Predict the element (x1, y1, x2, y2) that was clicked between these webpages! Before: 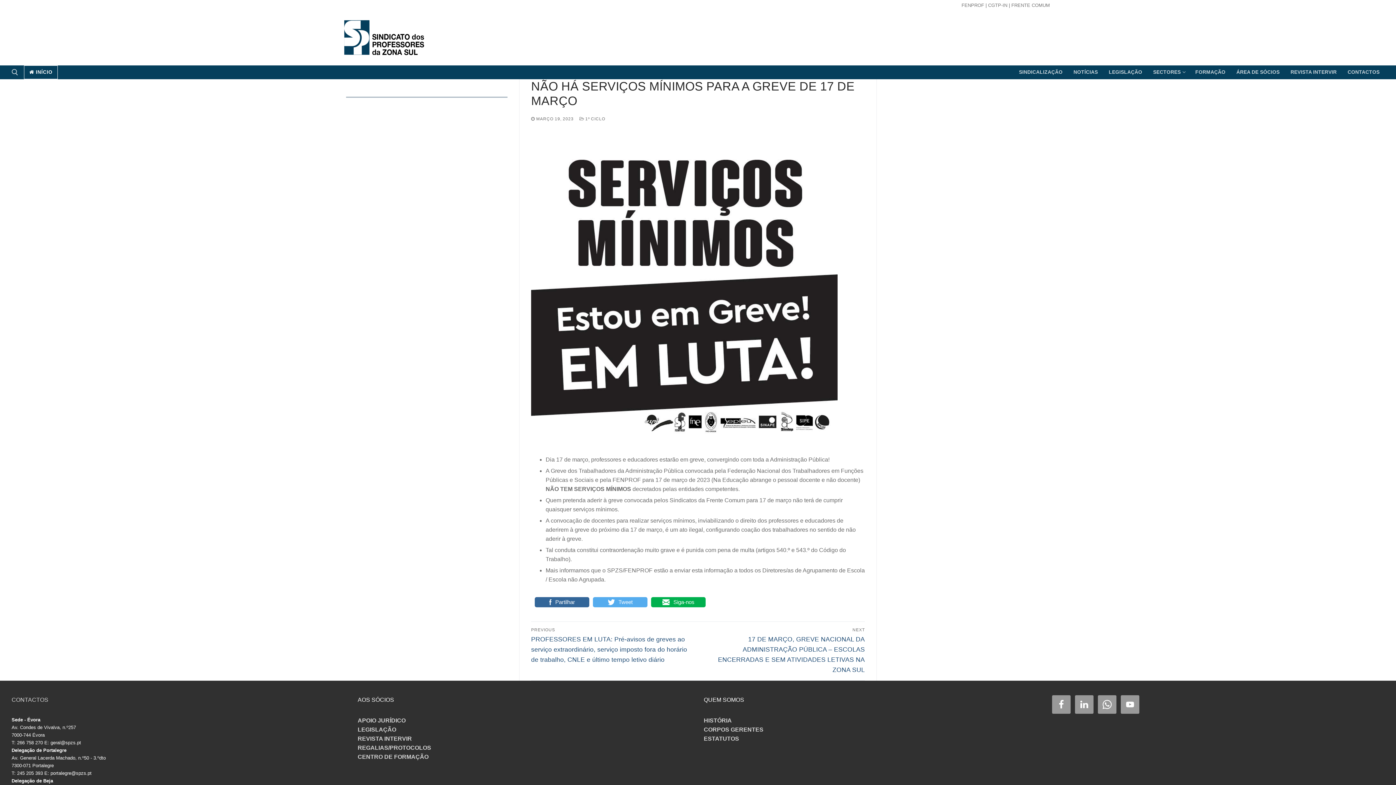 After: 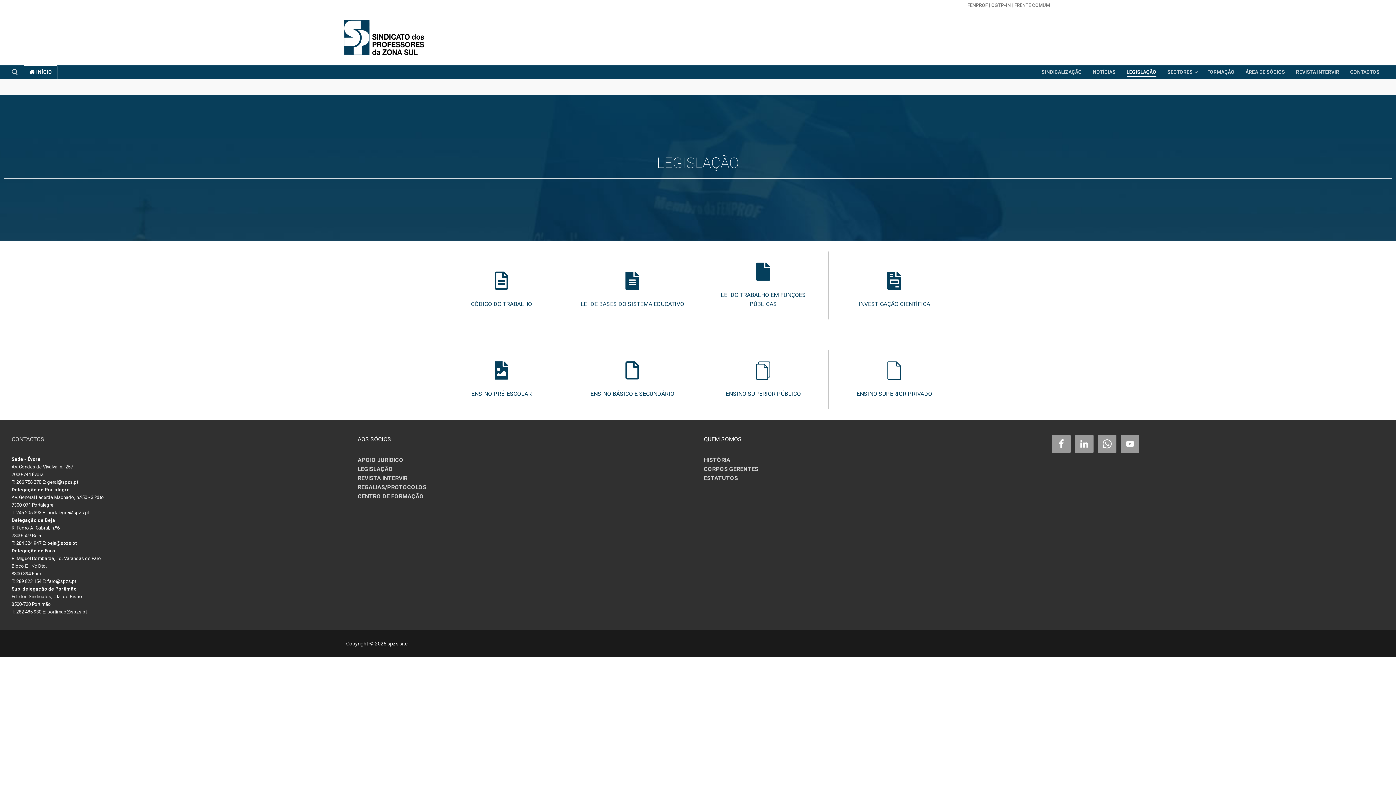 Action: bbox: (357, 727, 396, 733) label: LEGISLAÇÃO